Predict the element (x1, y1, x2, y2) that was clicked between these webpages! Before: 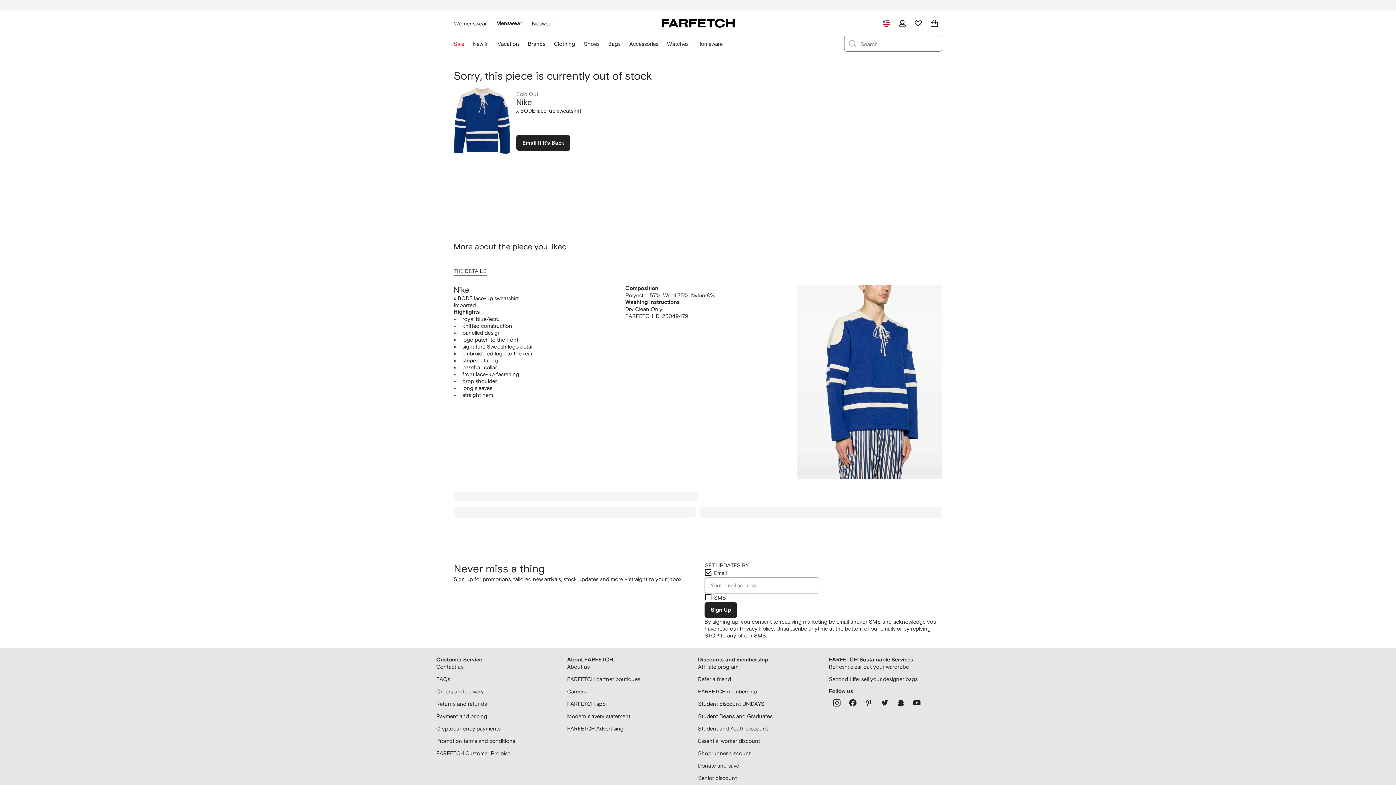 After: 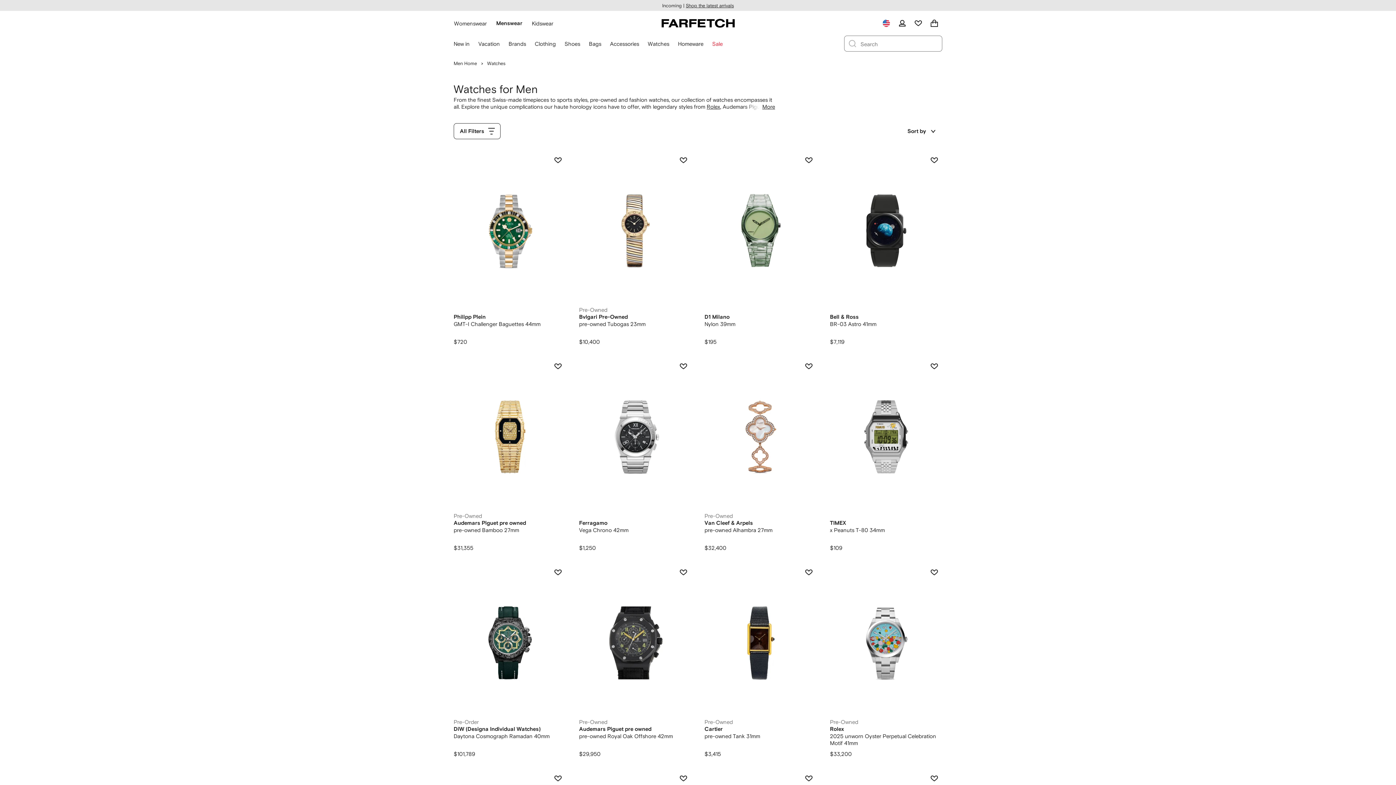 Action: bbox: (667, 40, 688, 47) label: Watches